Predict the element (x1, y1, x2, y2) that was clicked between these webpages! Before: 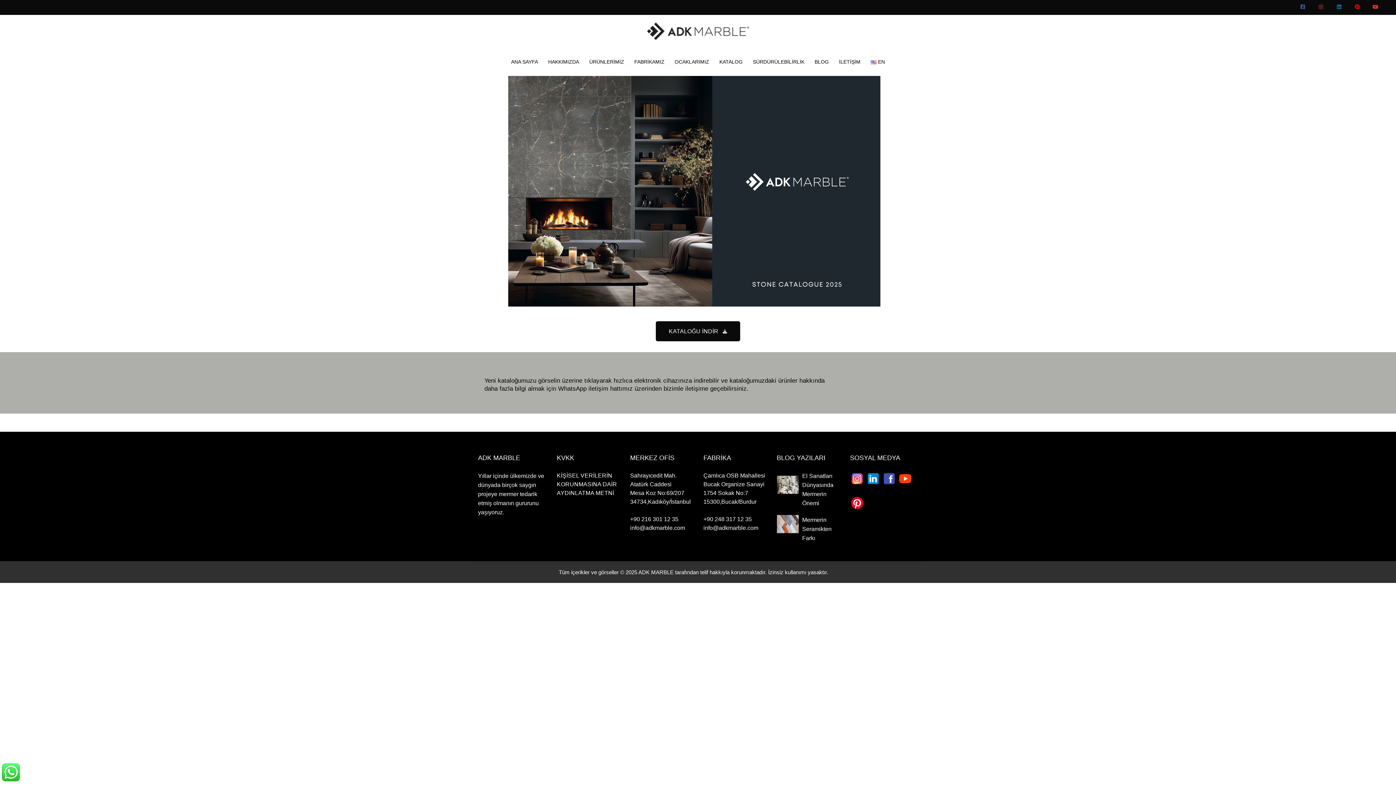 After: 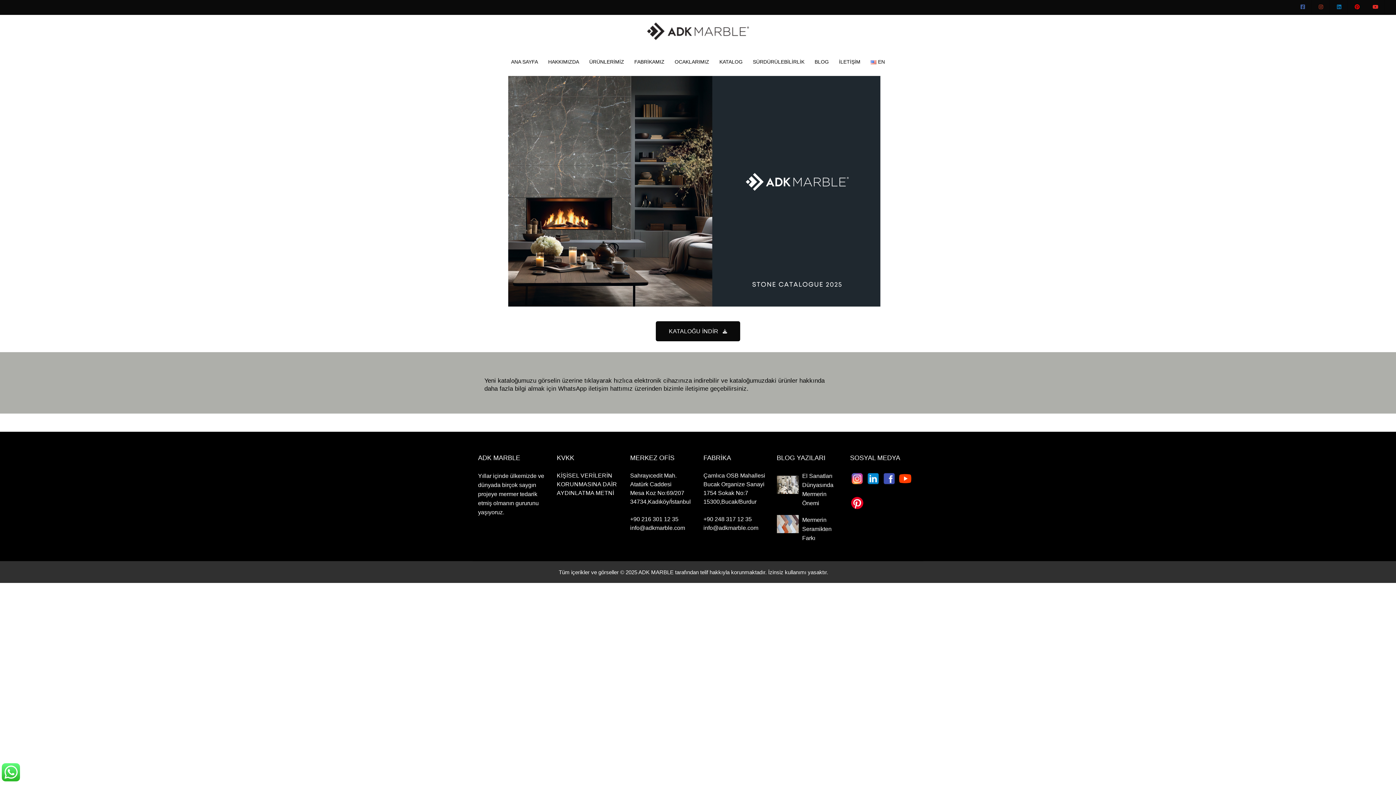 Action: bbox: (1294, 0, 1312, 14) label: Facebook square